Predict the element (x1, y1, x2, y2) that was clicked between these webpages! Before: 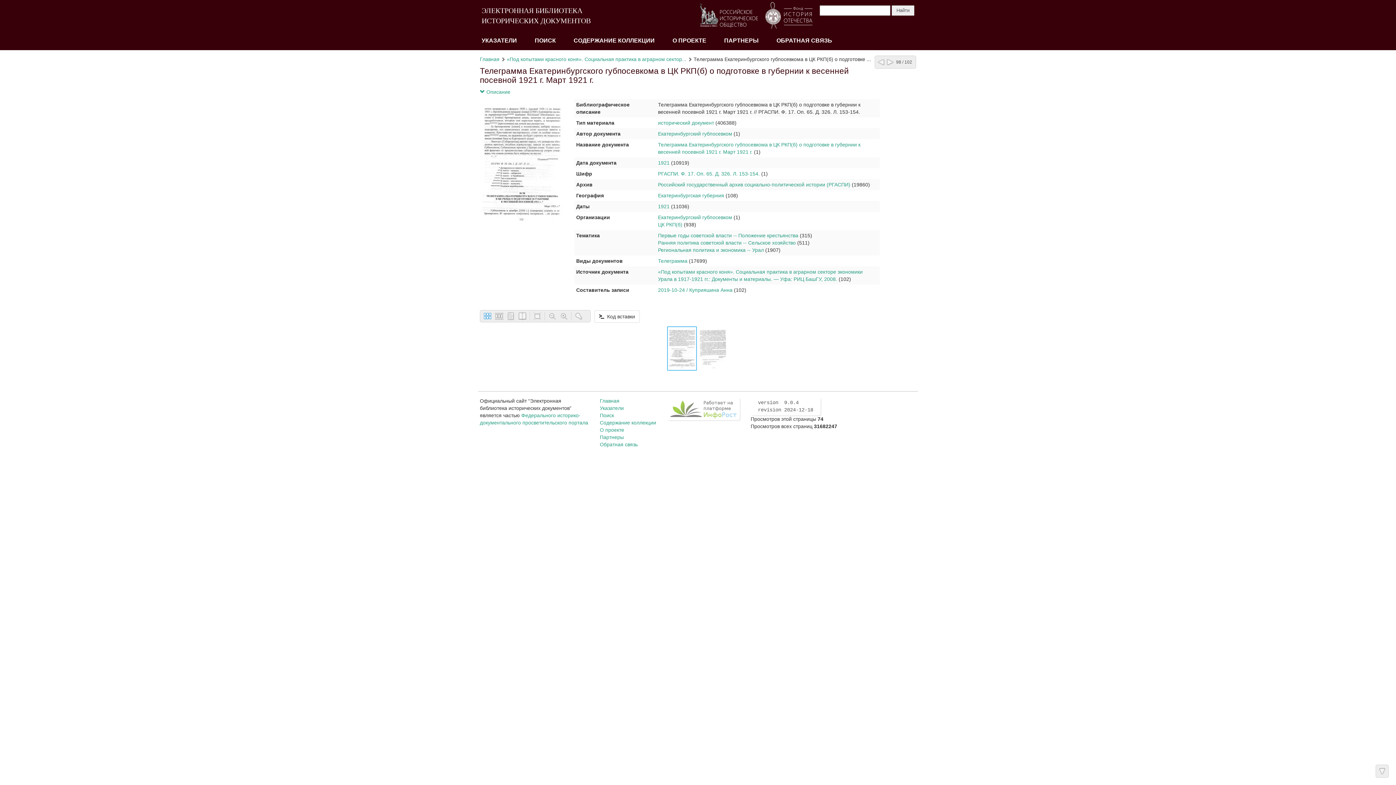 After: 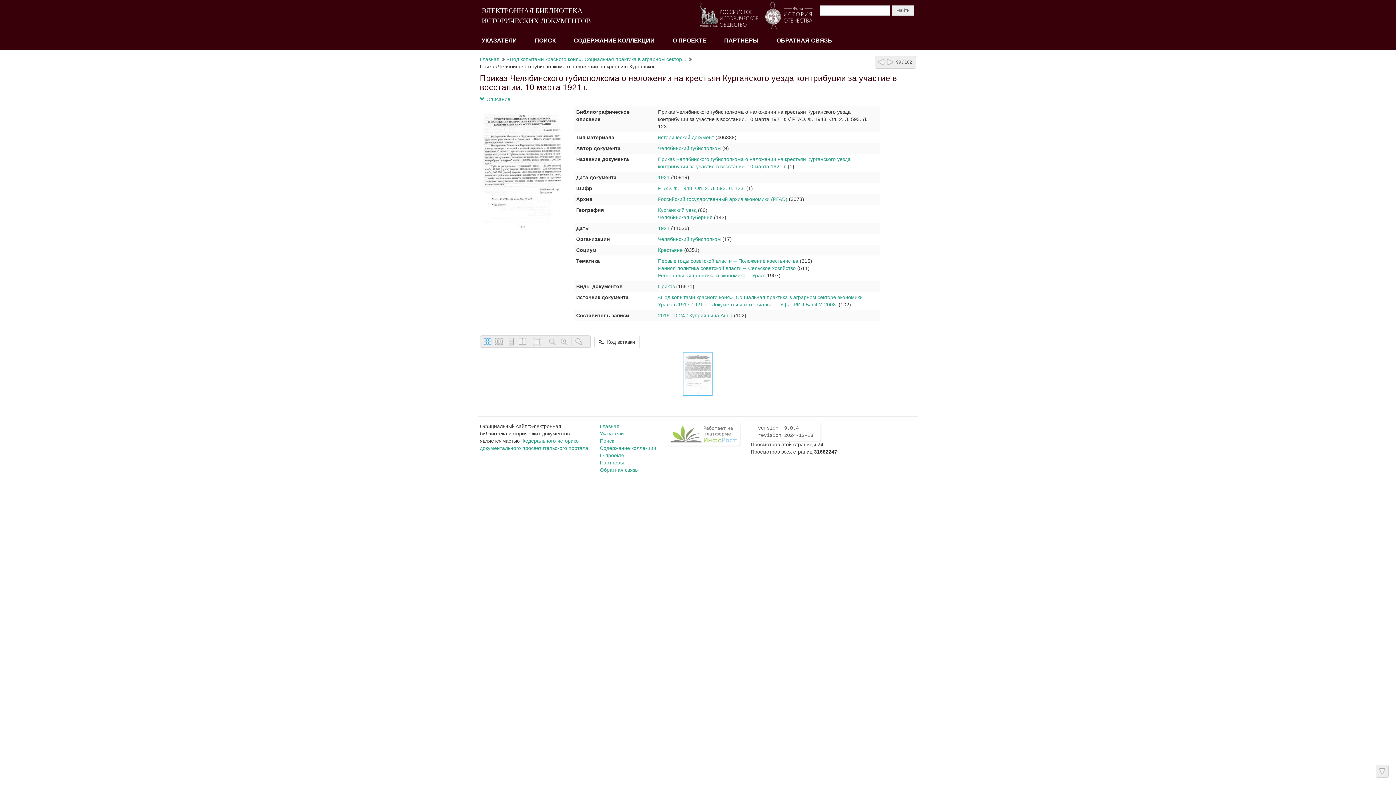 Action: bbox: (885, 57, 894, 66)